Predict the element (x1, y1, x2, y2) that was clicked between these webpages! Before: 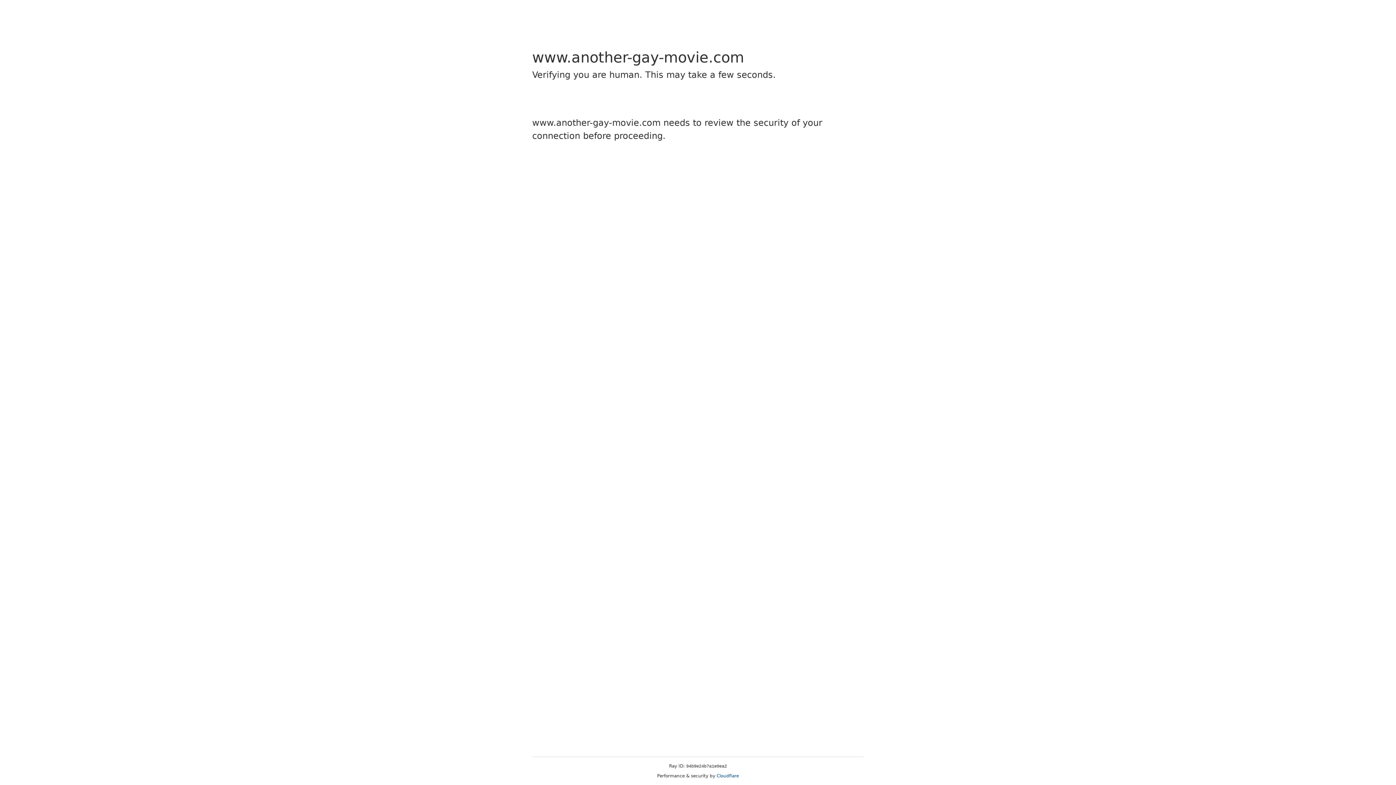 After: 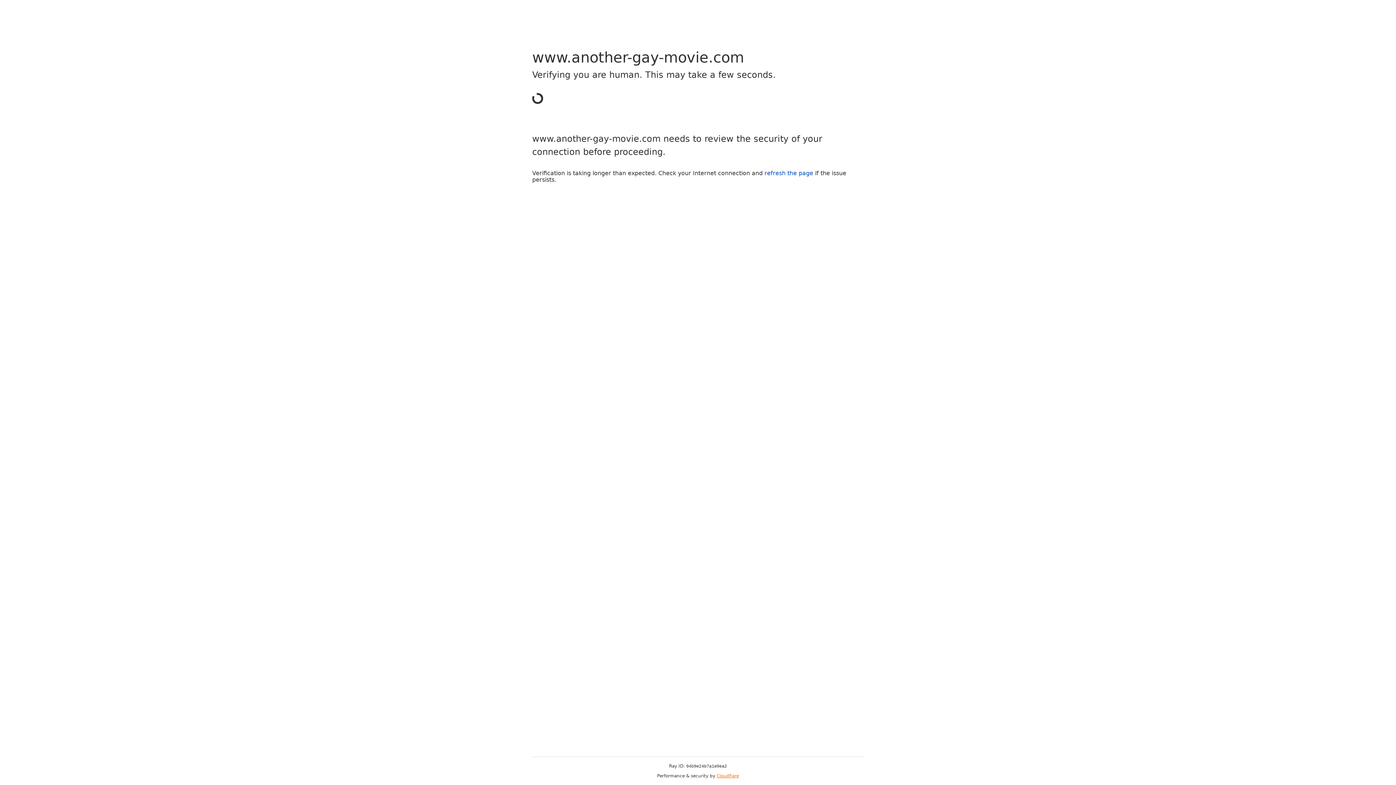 Action: label: Cloudflare bbox: (716, 773, 739, 778)